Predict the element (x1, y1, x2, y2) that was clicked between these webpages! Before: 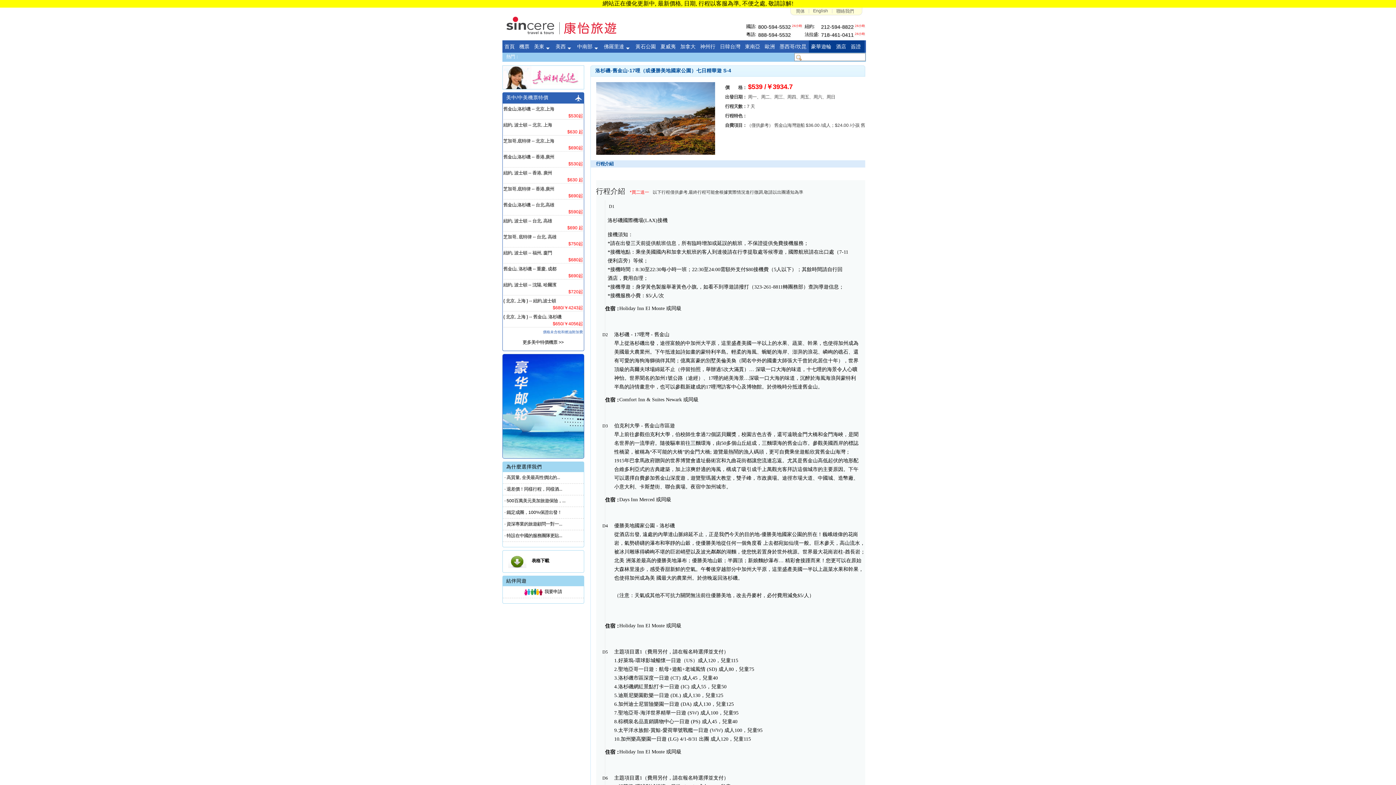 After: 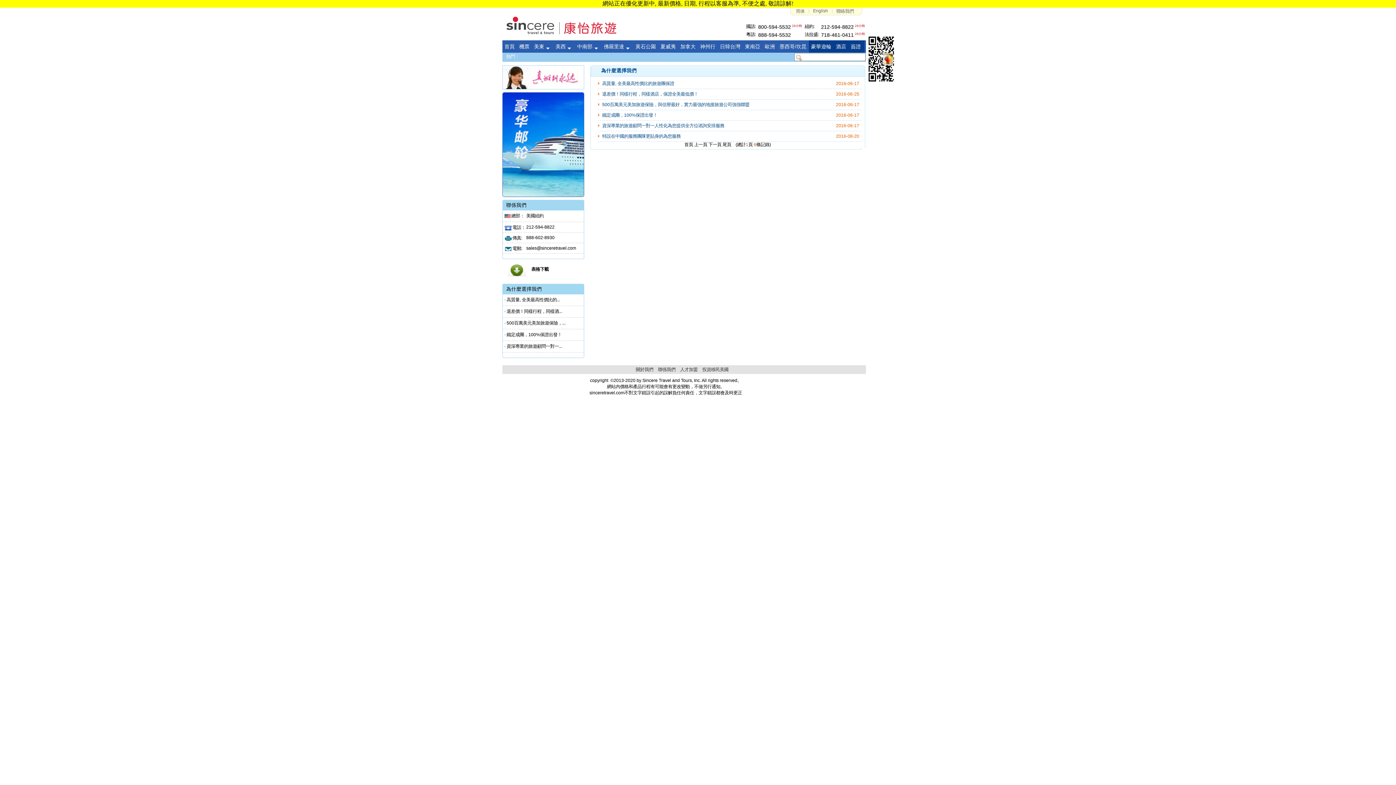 Action: bbox: (502, 464, 583, 469) label: 為什麼選擇我們